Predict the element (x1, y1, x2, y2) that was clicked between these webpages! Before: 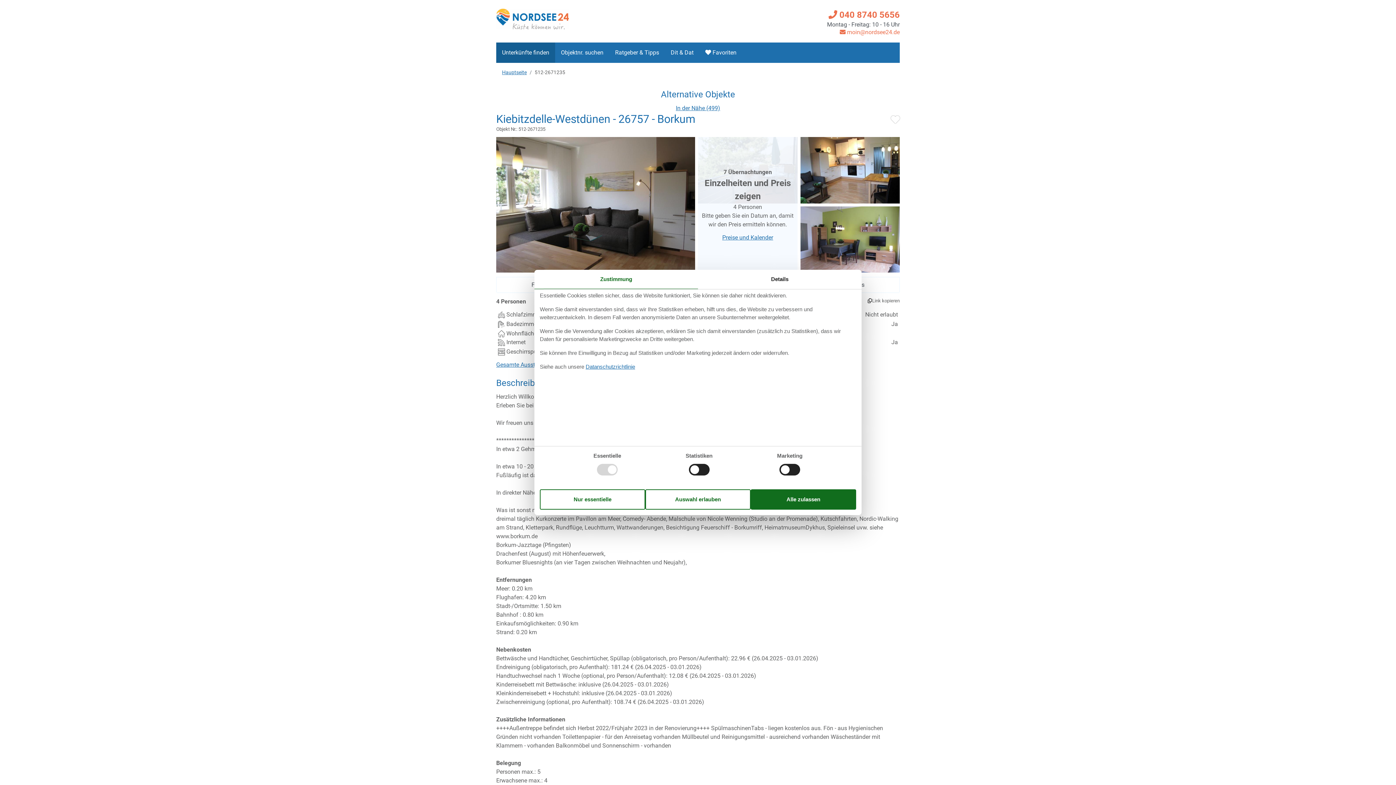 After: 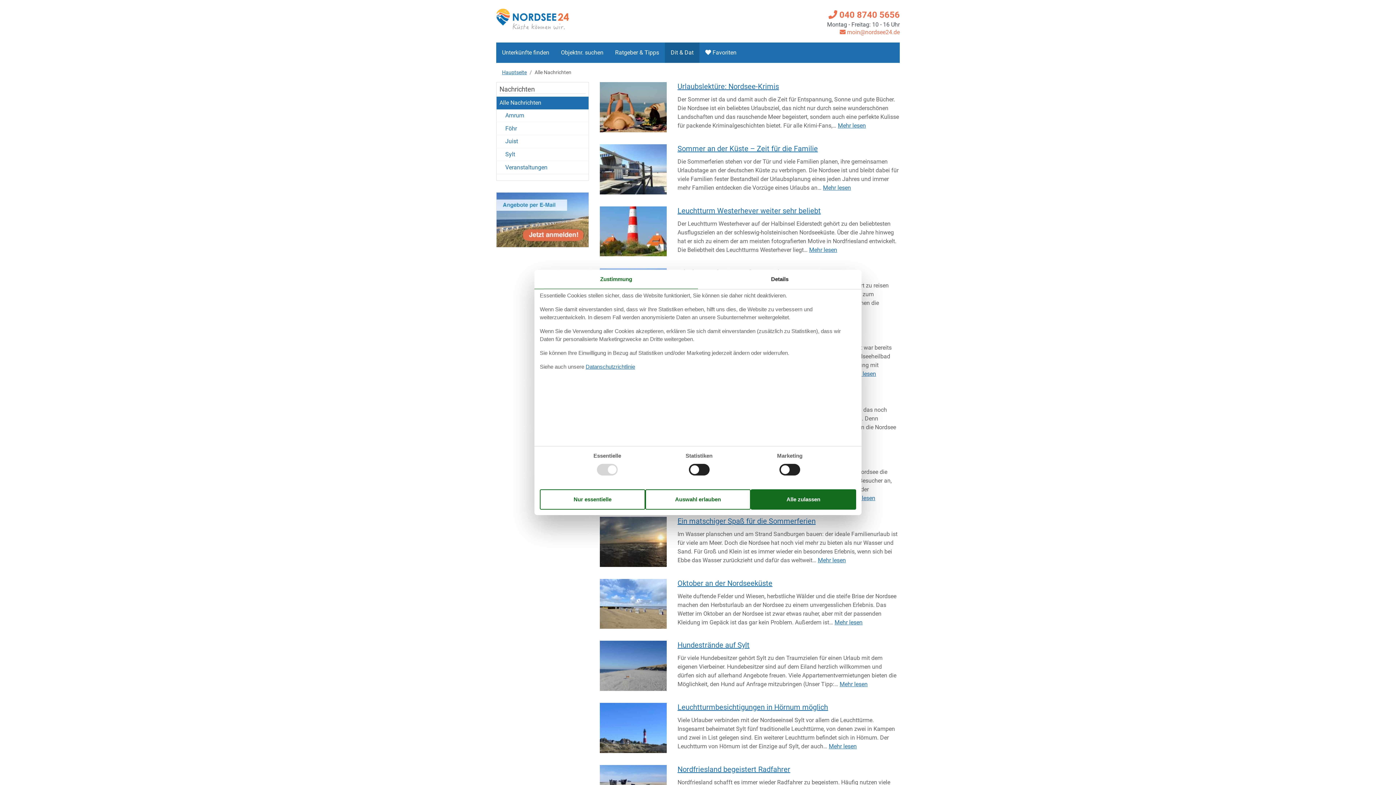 Action: bbox: (665, 42, 699, 62) label: Dit & Dat